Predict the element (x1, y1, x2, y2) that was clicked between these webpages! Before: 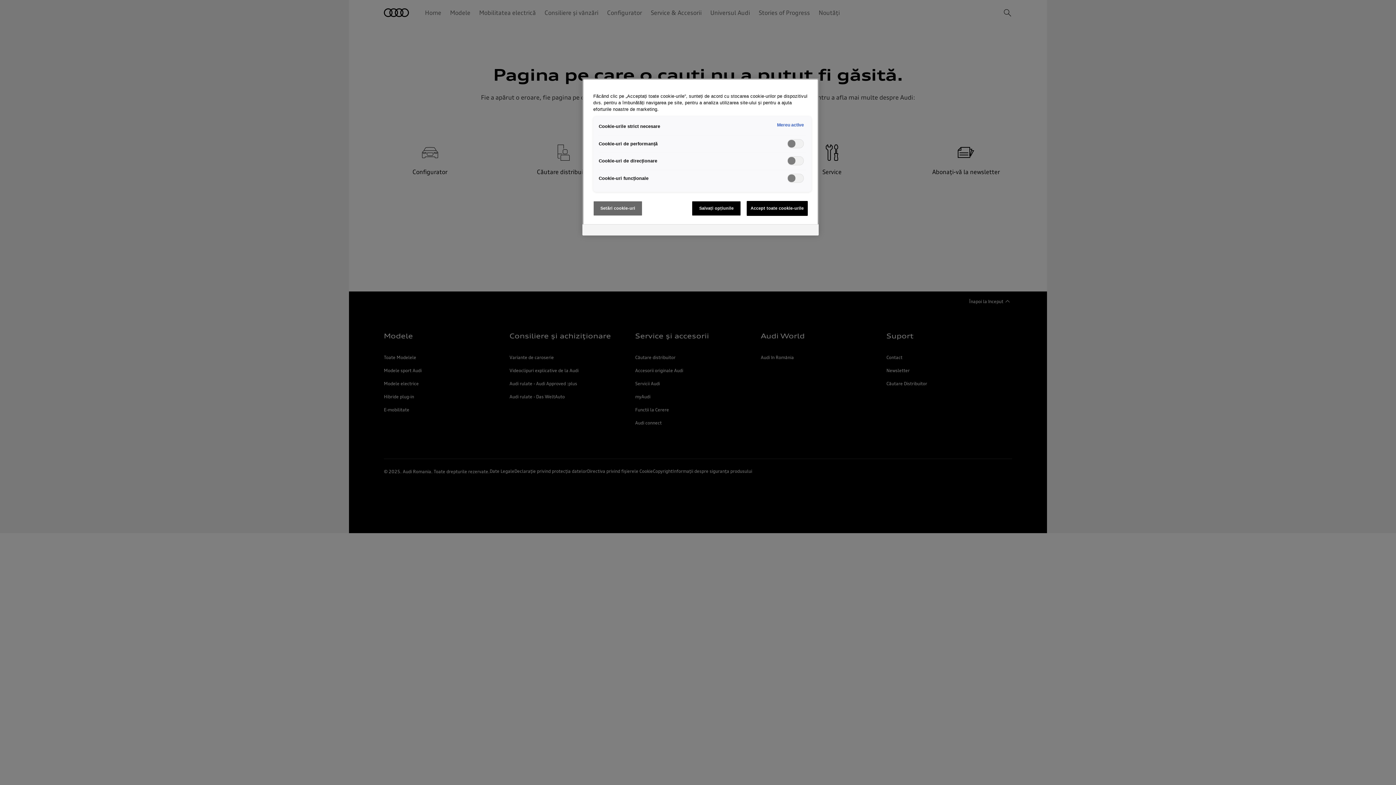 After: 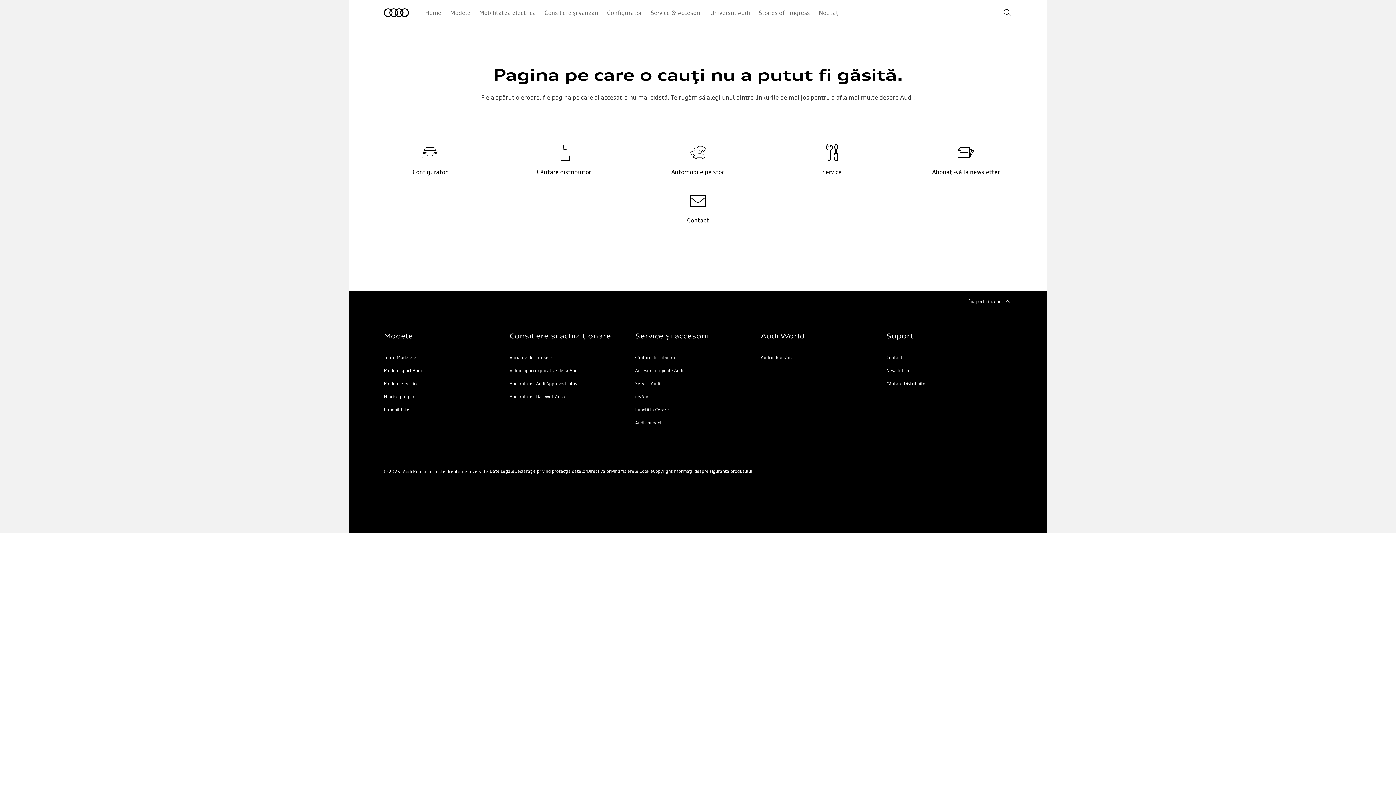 Action: bbox: (746, 201, 808, 215) label: Accept toate cookie-urile